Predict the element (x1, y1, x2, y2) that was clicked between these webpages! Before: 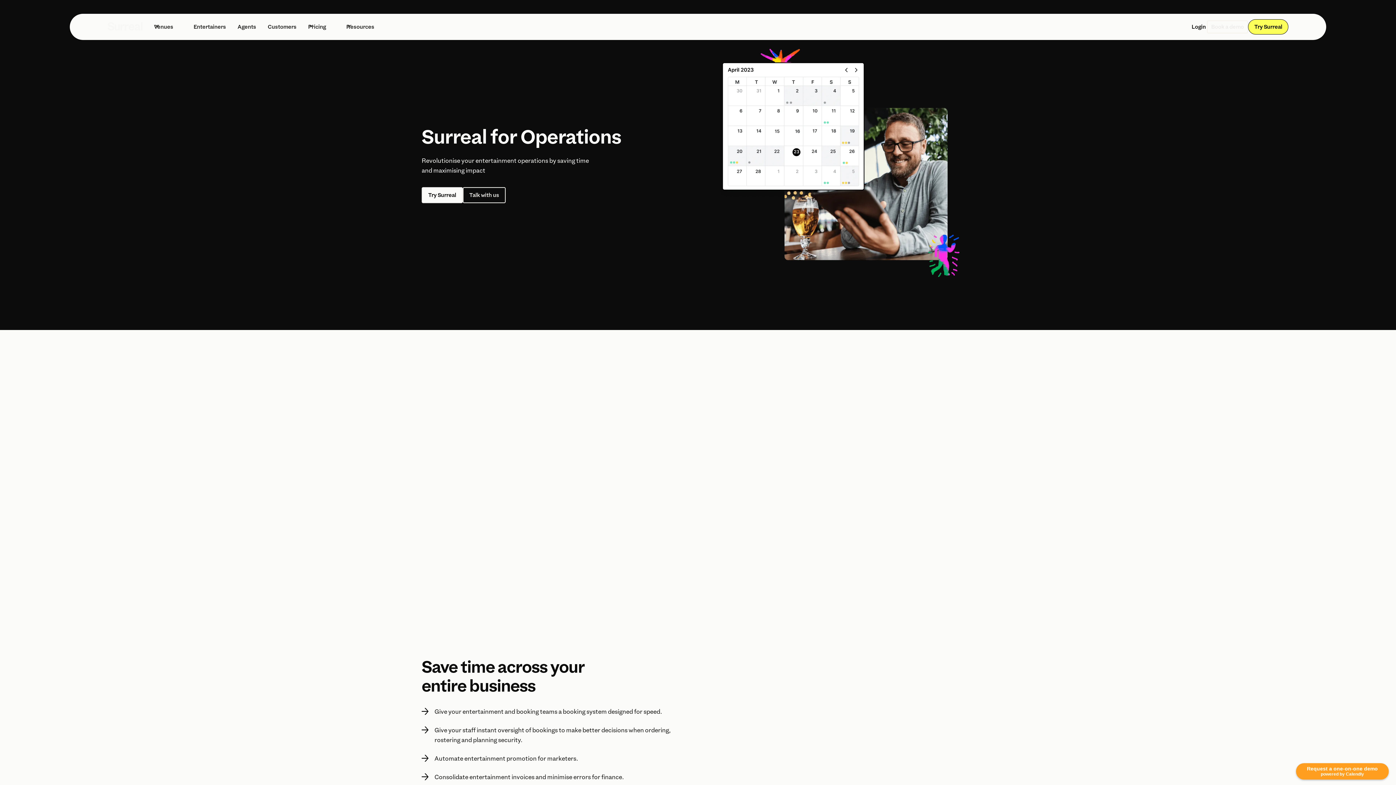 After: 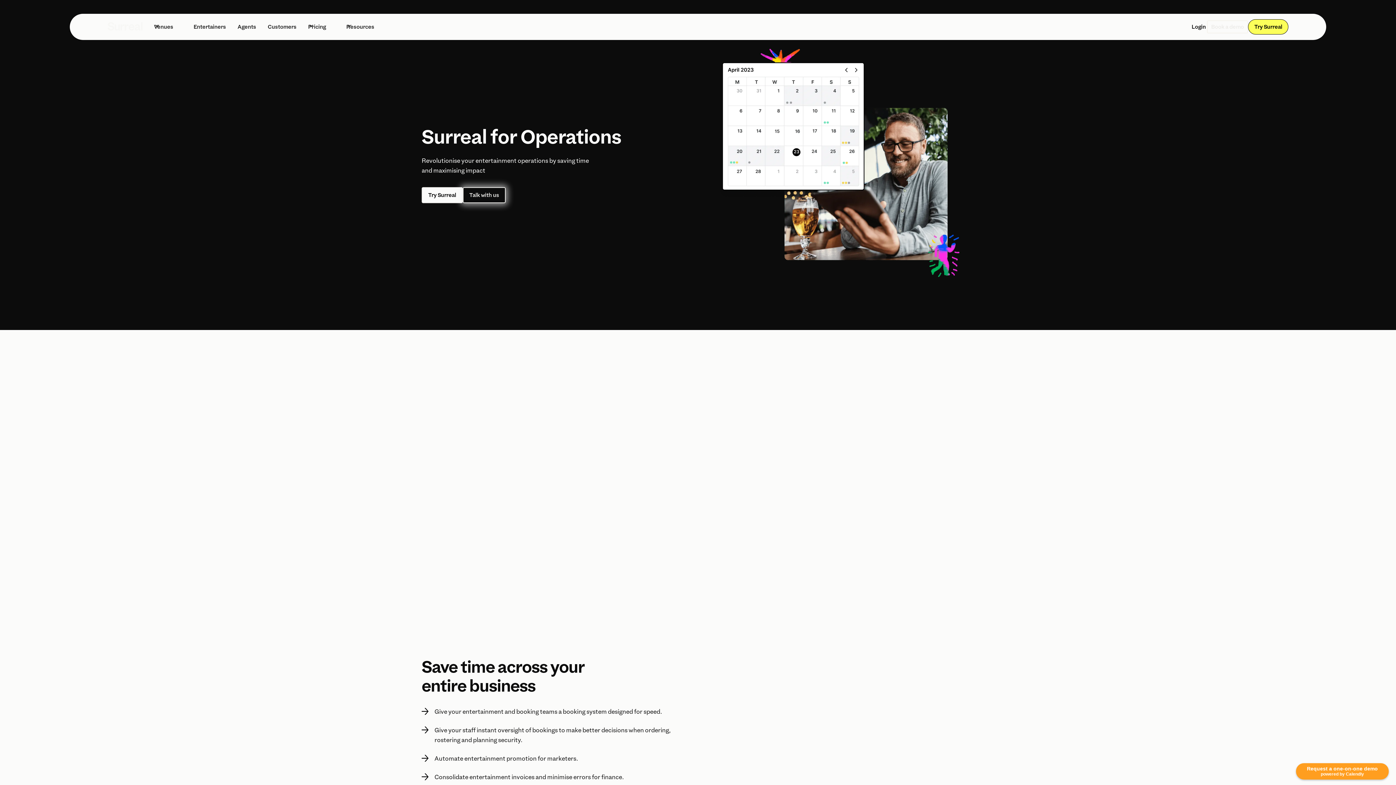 Action: bbox: (462, 187, 505, 203) label: Talk with us